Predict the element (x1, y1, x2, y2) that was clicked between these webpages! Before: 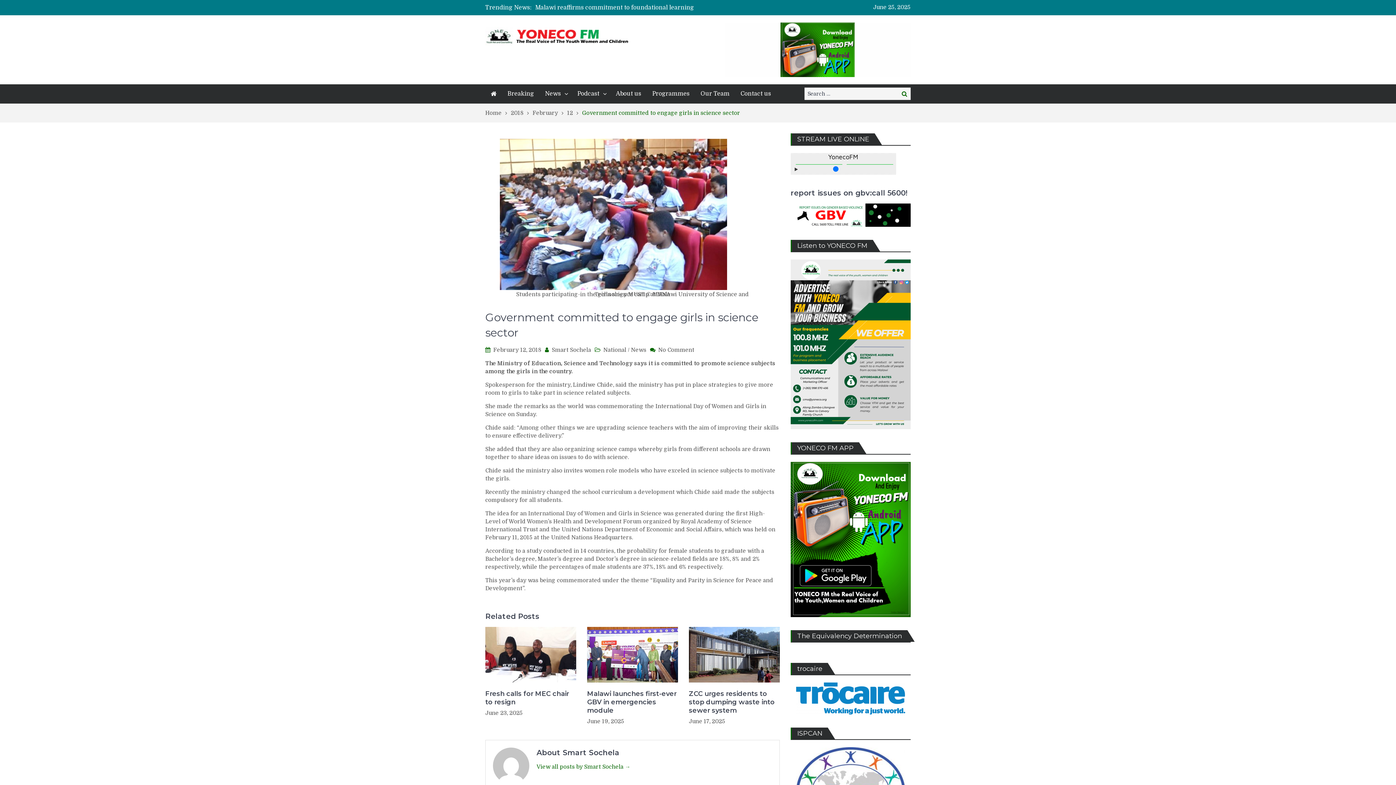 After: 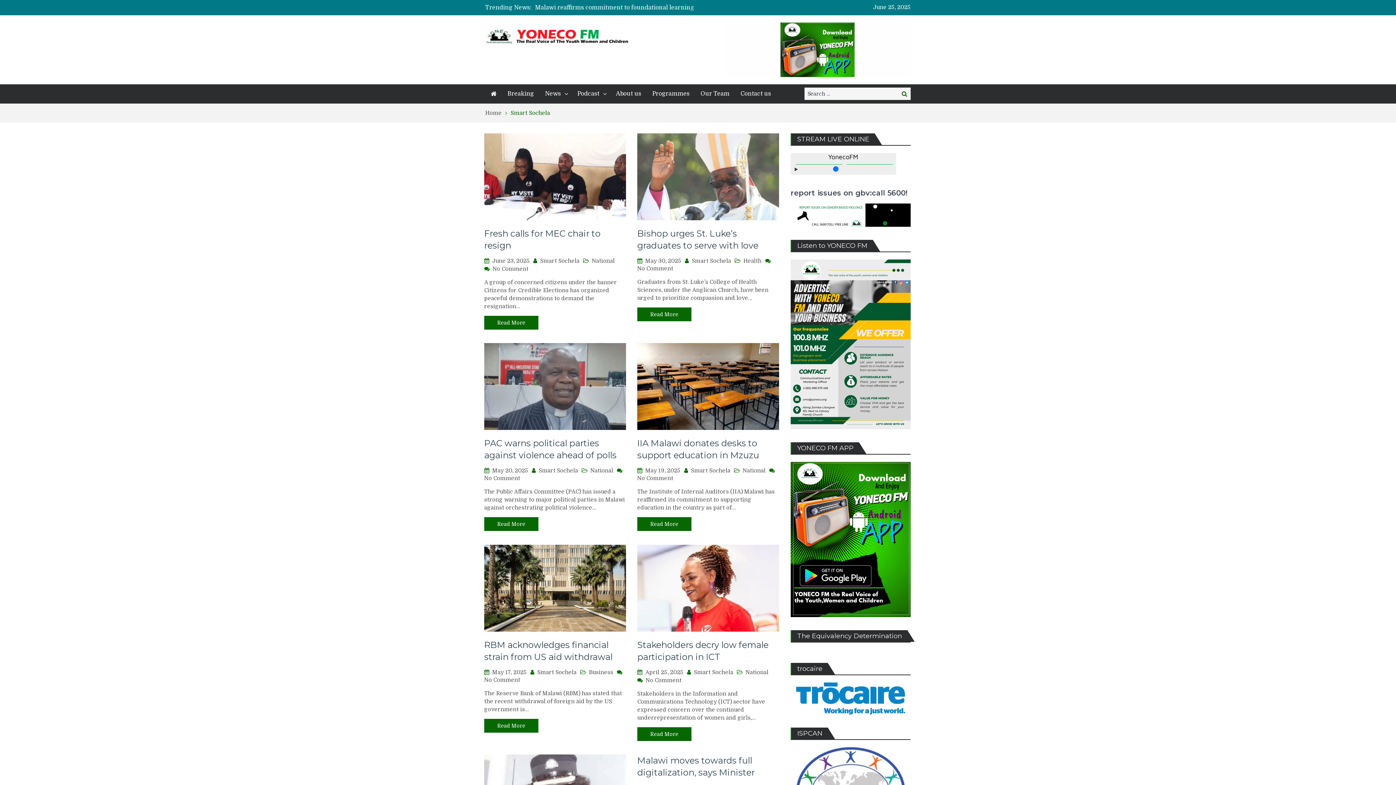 Action: label: View all posts by Smart Sochela → bbox: (536, 764, 630, 770)